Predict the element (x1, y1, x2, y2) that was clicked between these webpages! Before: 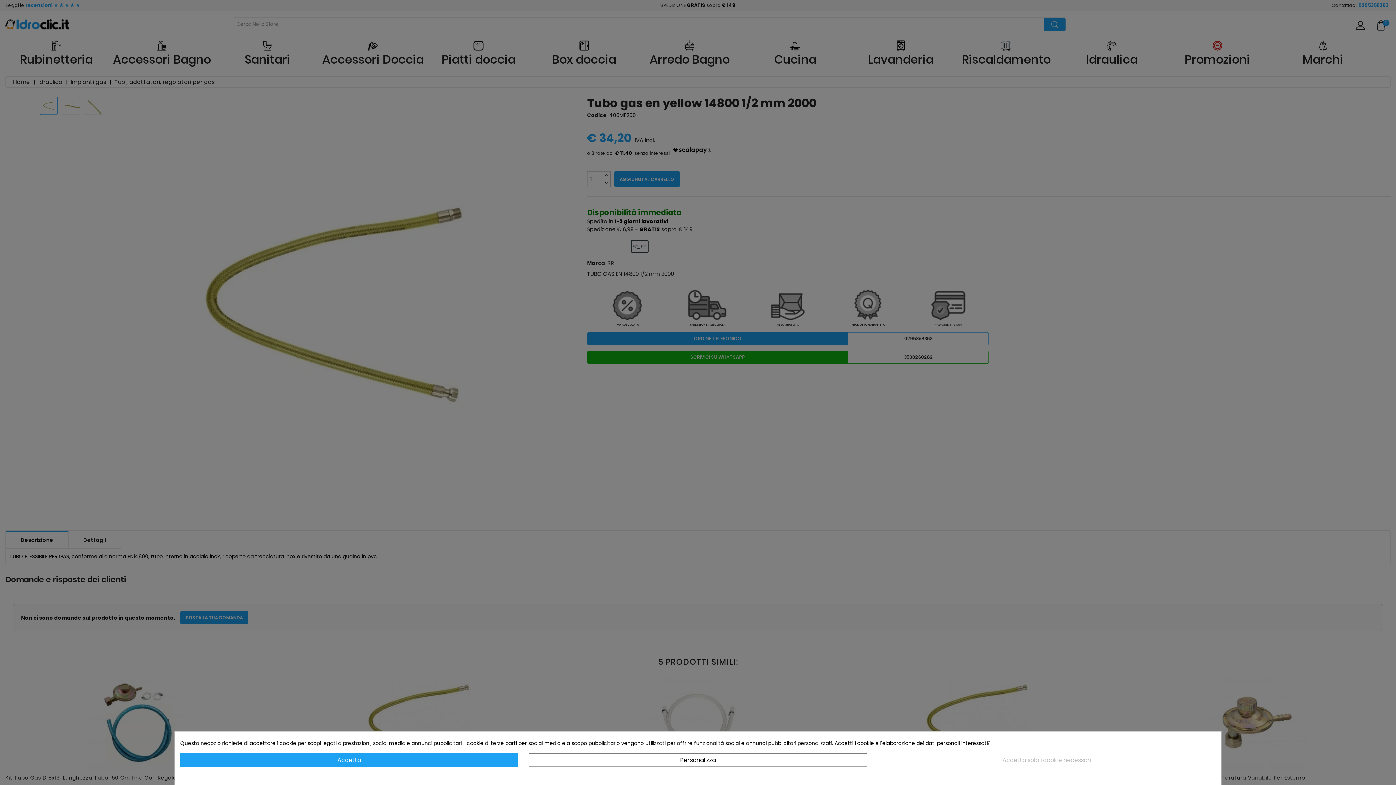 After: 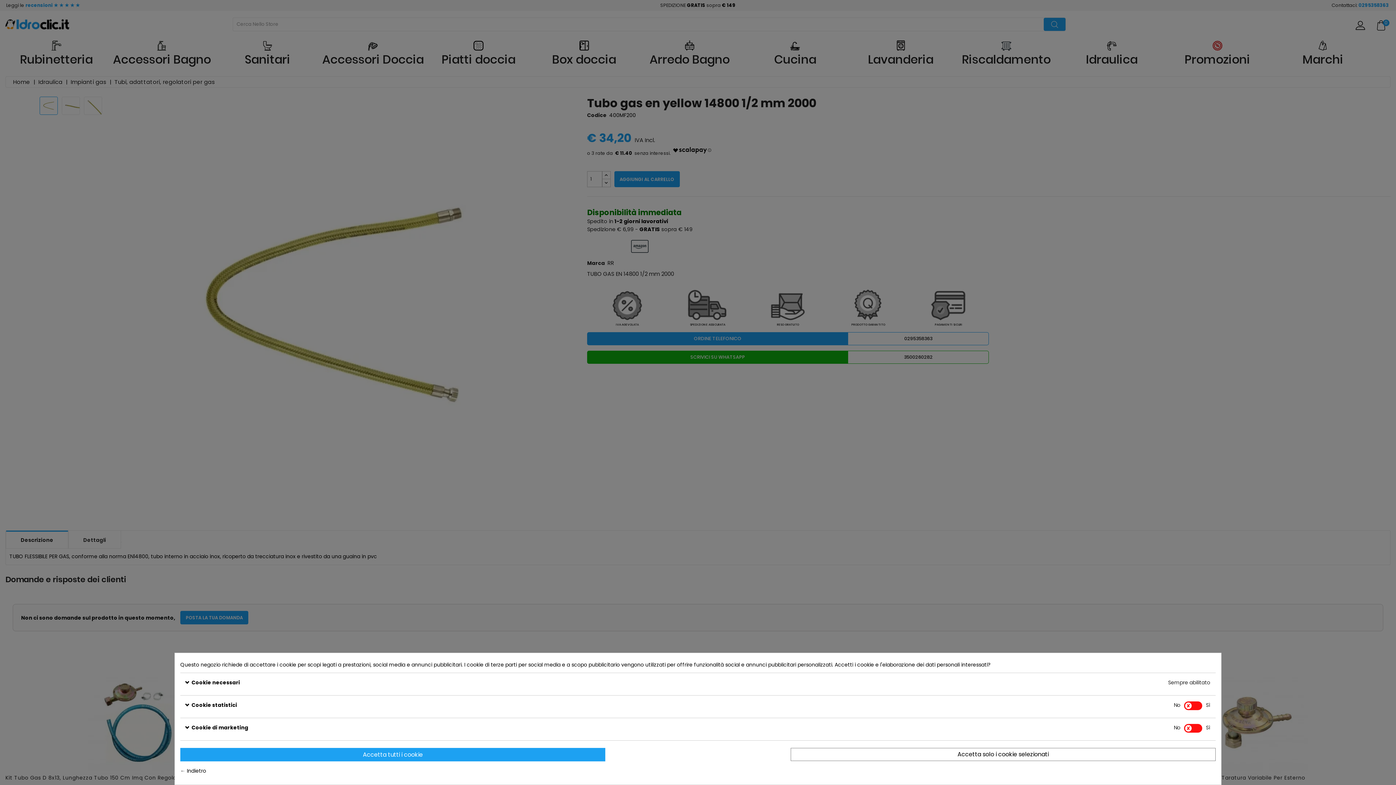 Action: label: Personalizza bbox: (529, 753, 867, 767)